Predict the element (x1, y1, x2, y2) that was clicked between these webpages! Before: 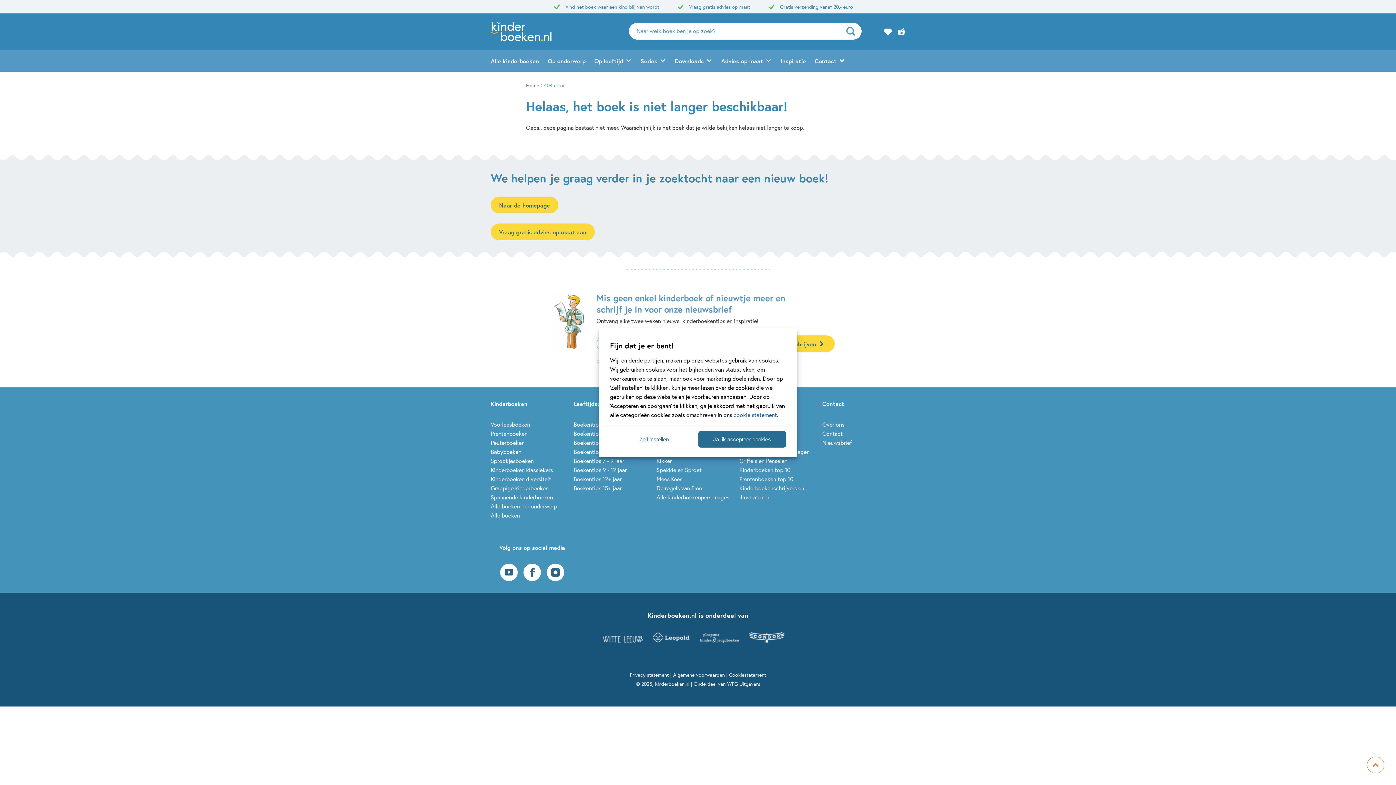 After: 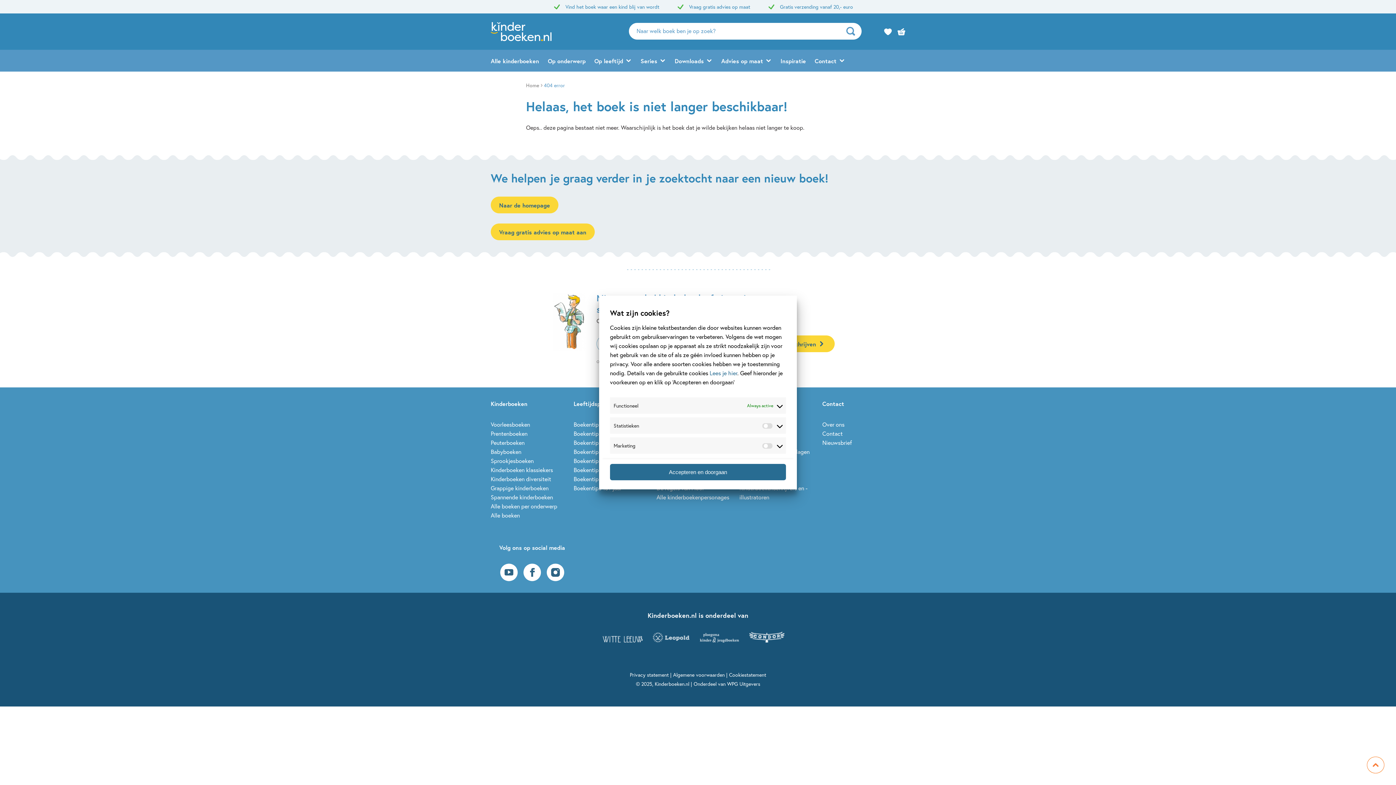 Action: label: Zelf instellen bbox: (610, 431, 698, 447)